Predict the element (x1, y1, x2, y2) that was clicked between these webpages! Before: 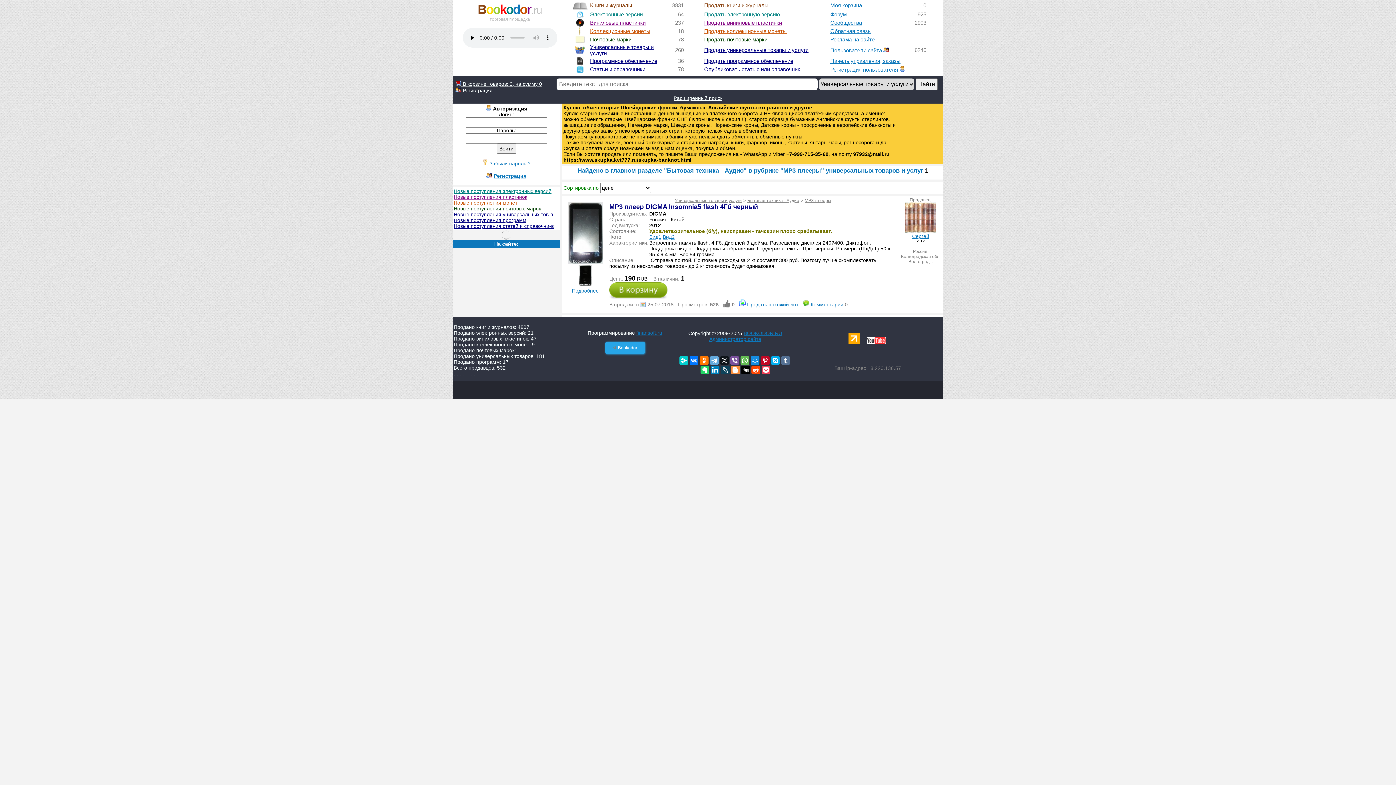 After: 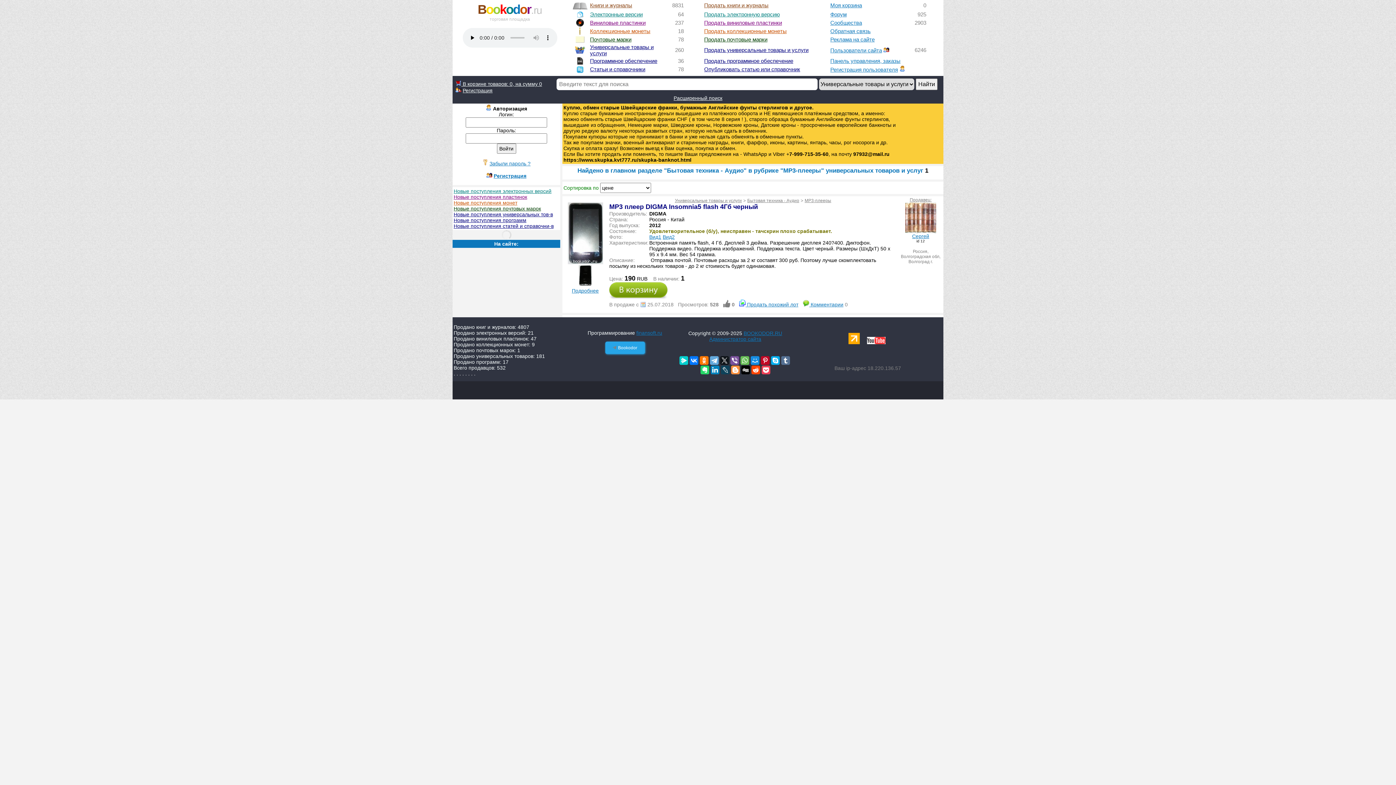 Action: bbox: (848, 339, 860, 345)